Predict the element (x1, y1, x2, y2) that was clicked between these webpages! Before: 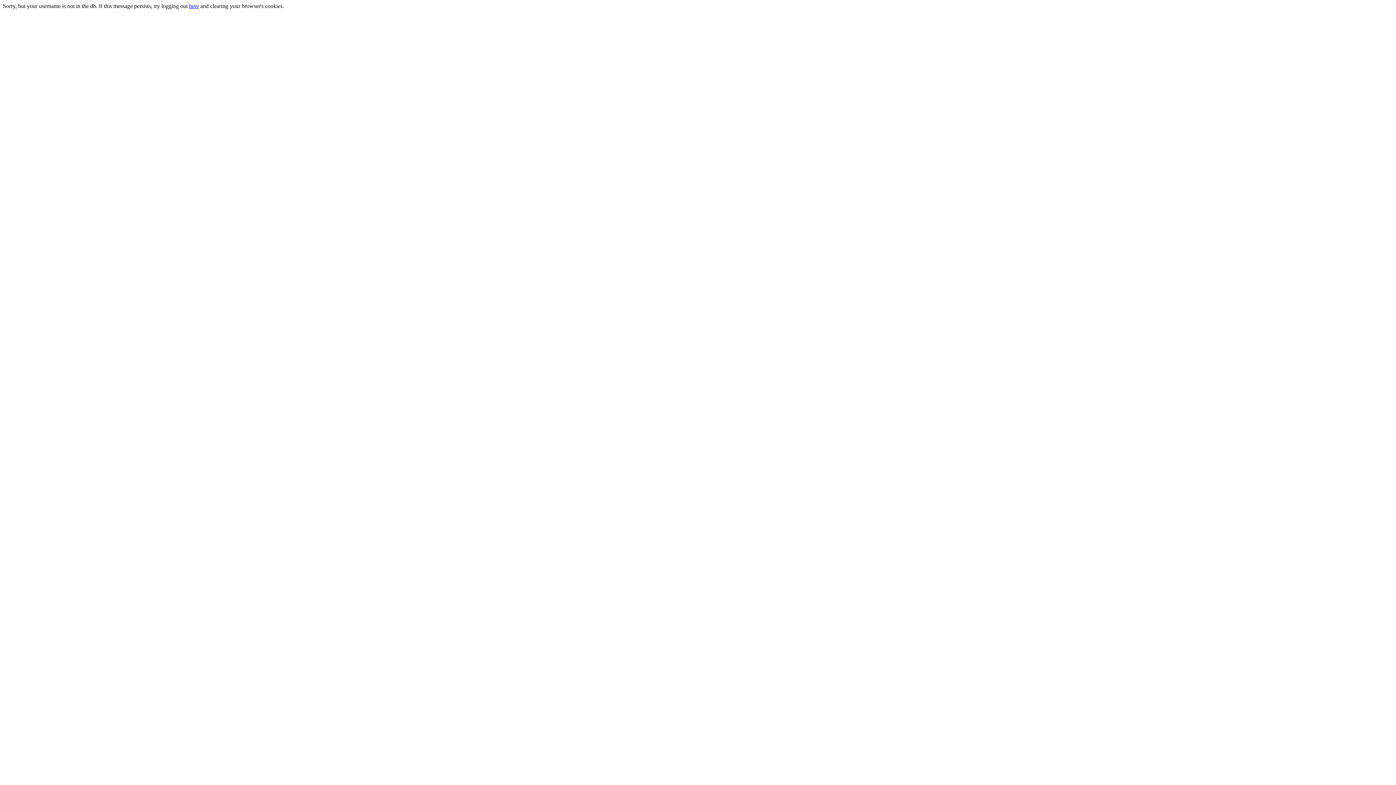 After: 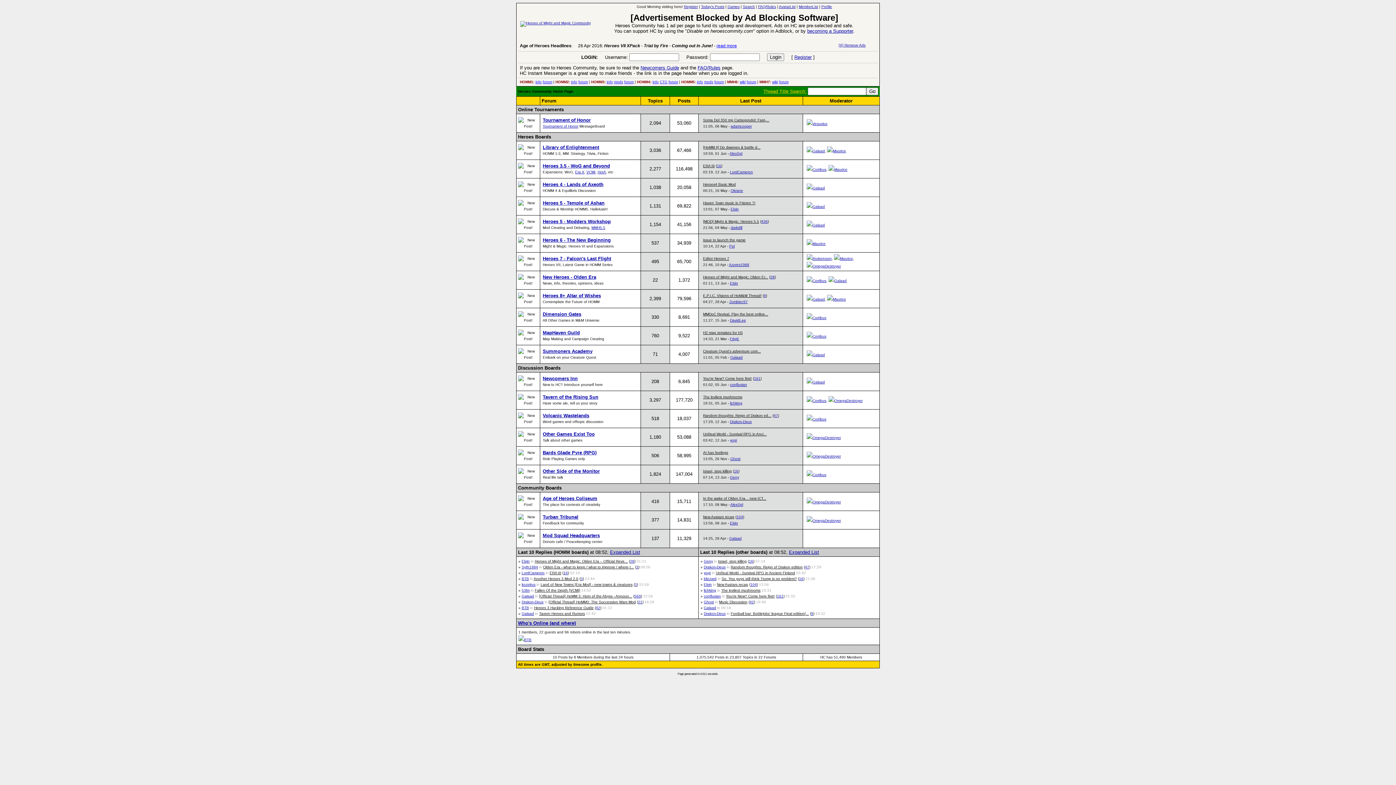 Action: bbox: (189, 2, 198, 9) label: here